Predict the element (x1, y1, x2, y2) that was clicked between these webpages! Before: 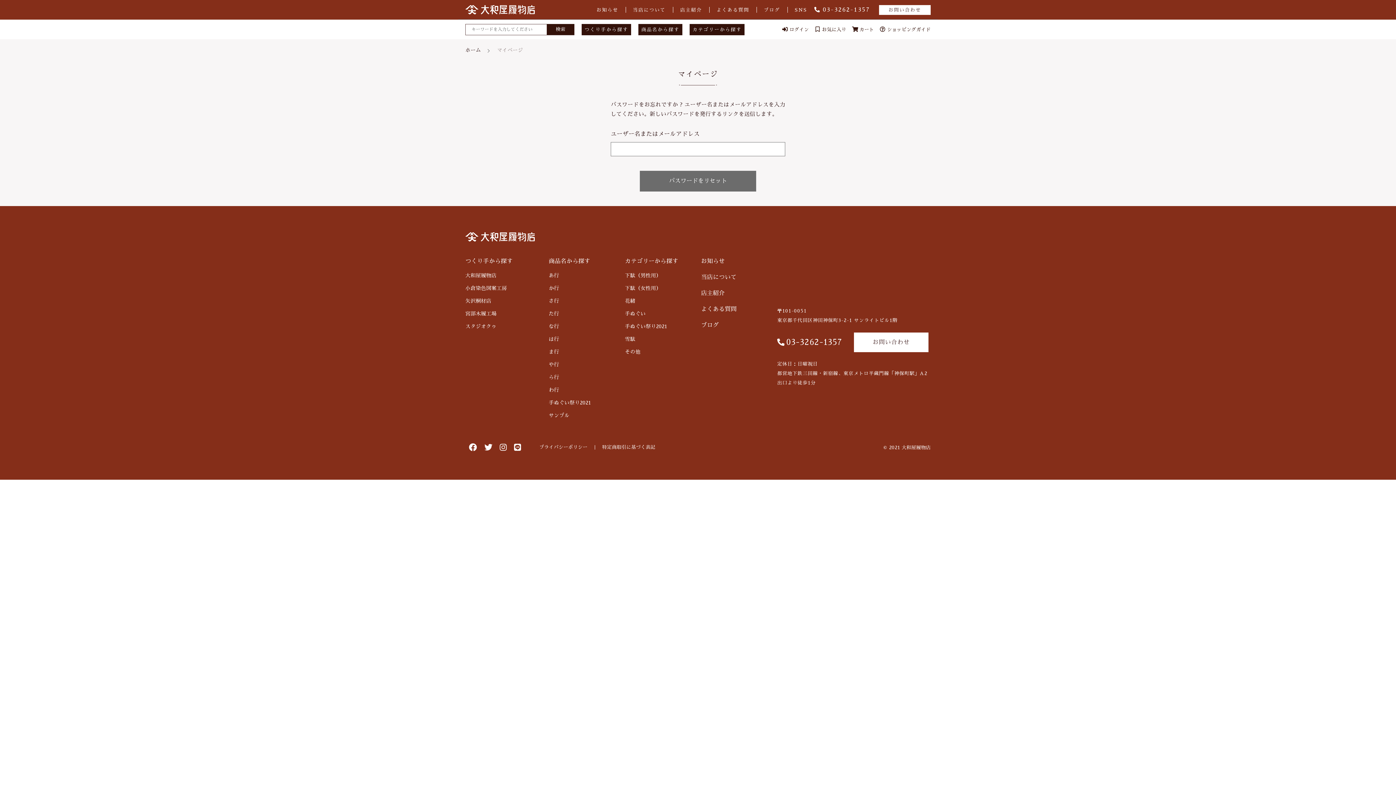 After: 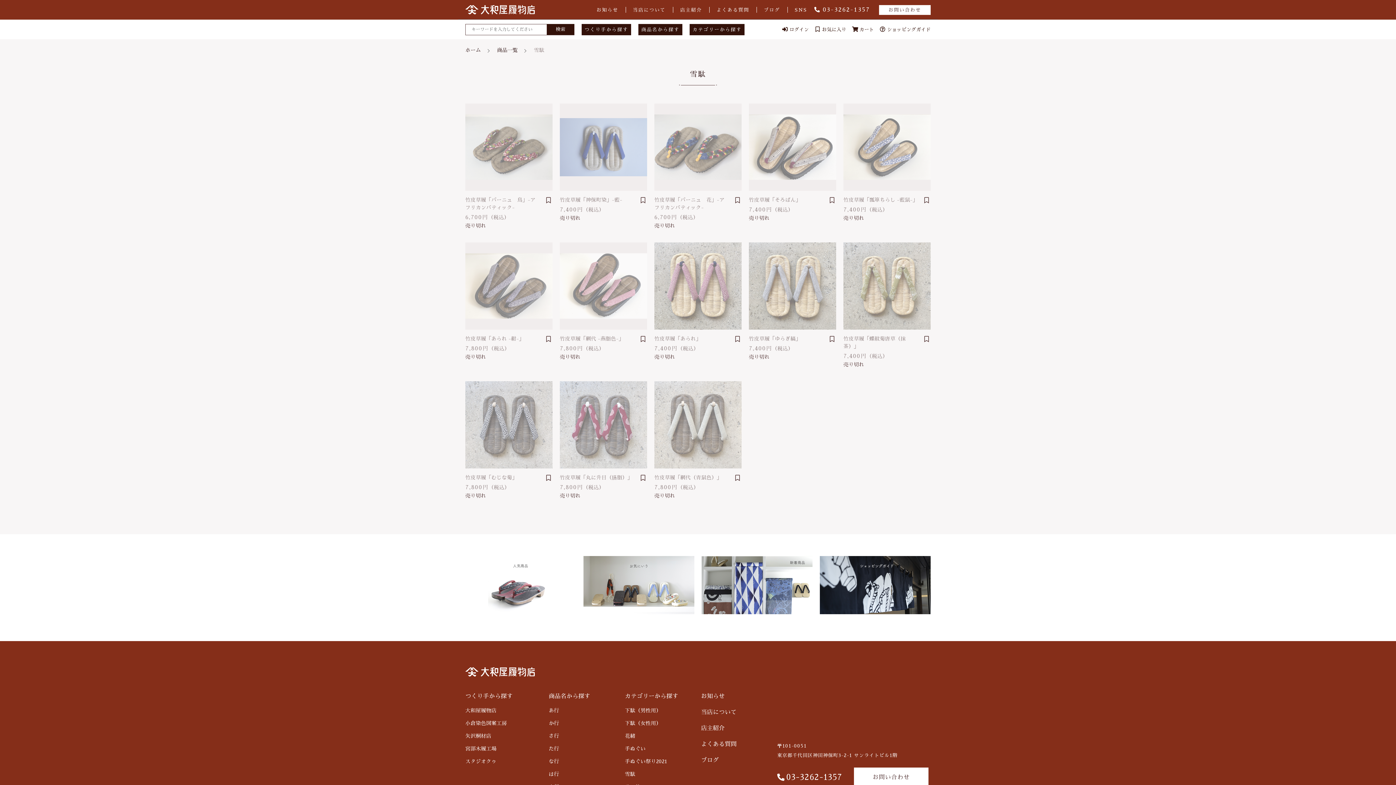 Action: label: 雪駄 bbox: (625, 333, 635, 345)